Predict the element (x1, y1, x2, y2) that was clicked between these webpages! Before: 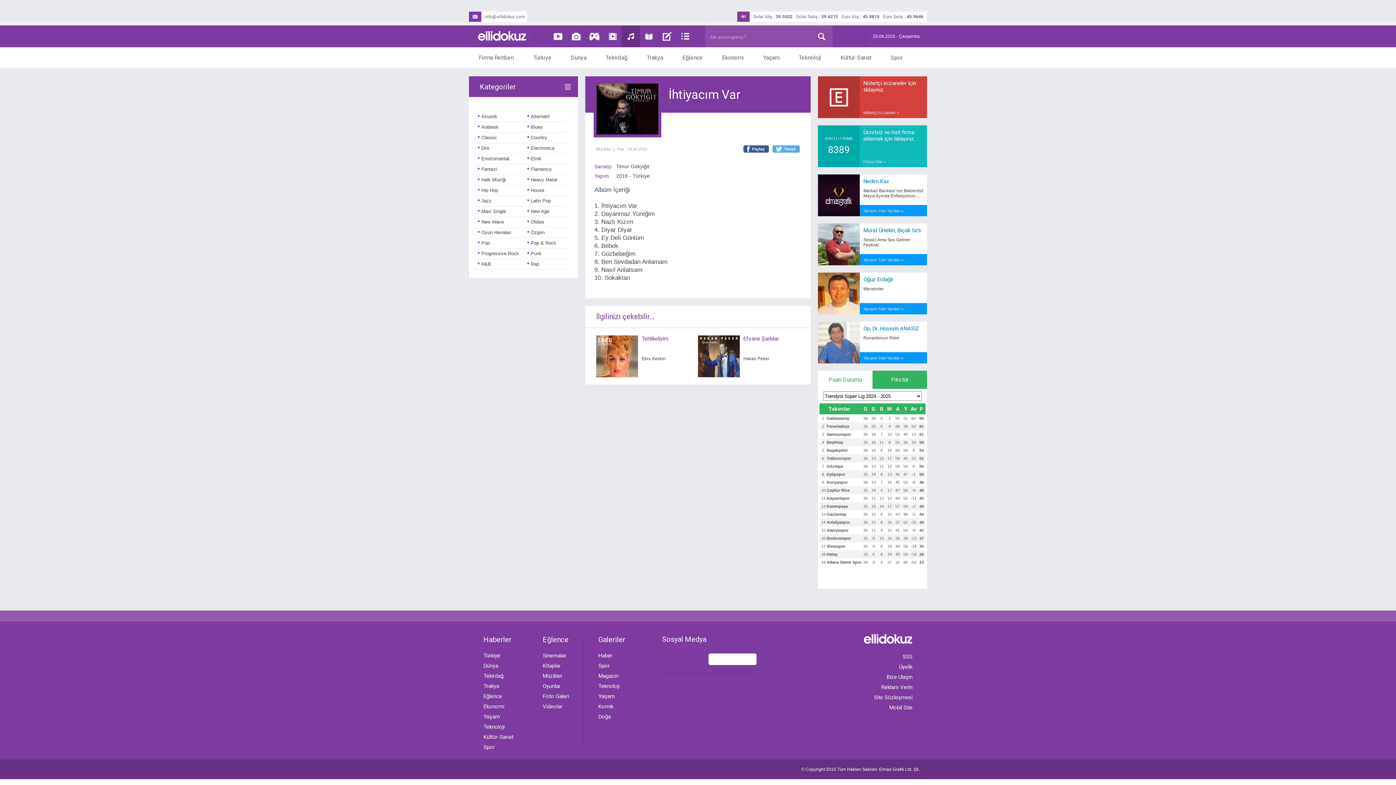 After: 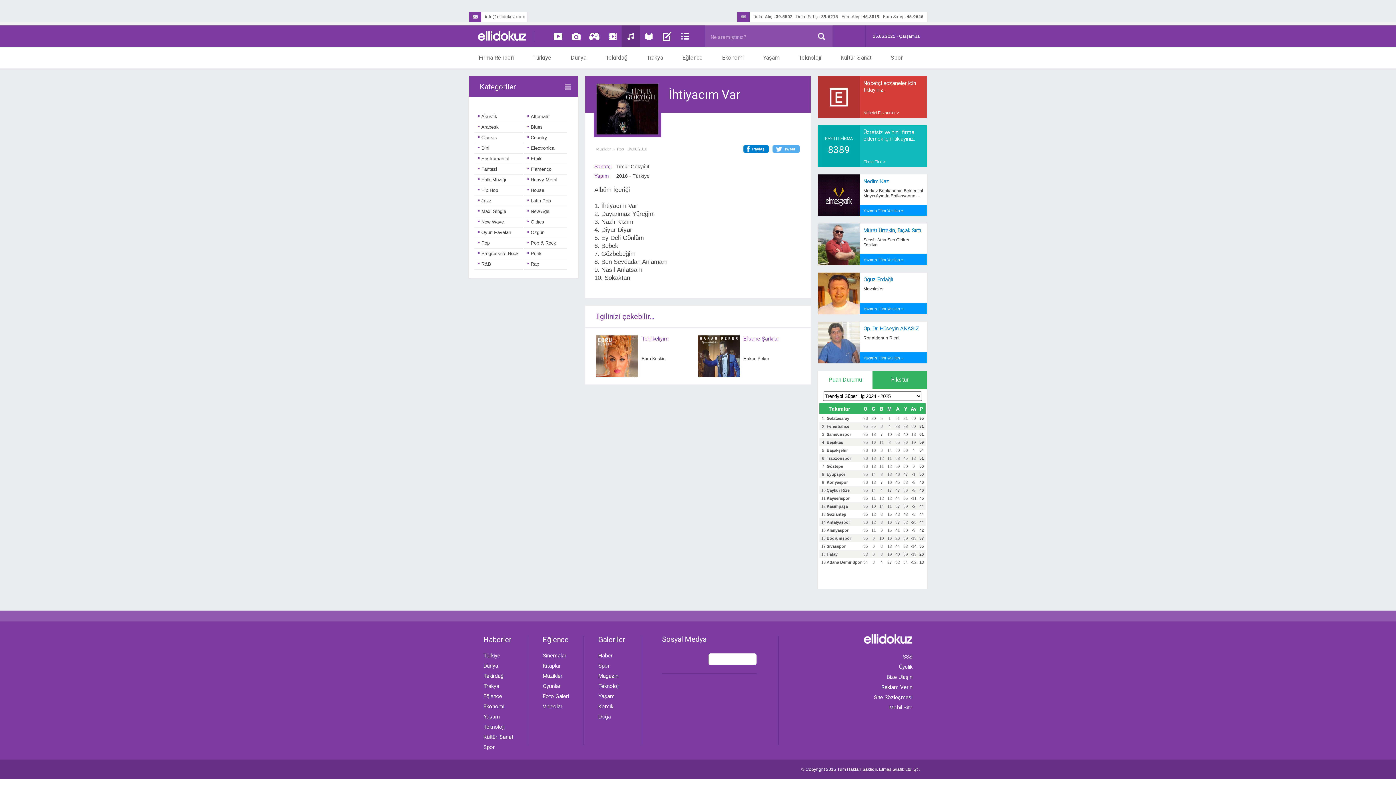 Action: bbox: (743, 145, 769, 152) label: Paylaş